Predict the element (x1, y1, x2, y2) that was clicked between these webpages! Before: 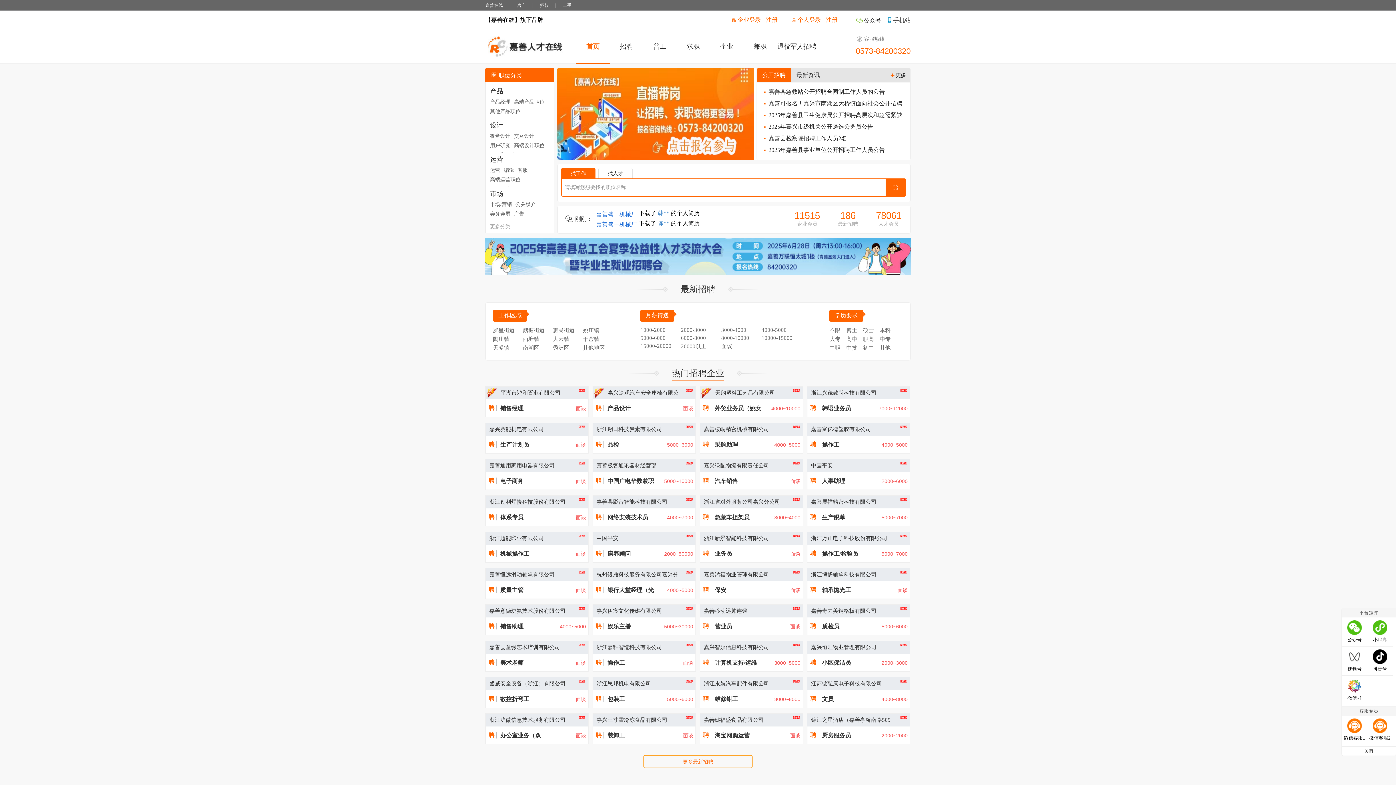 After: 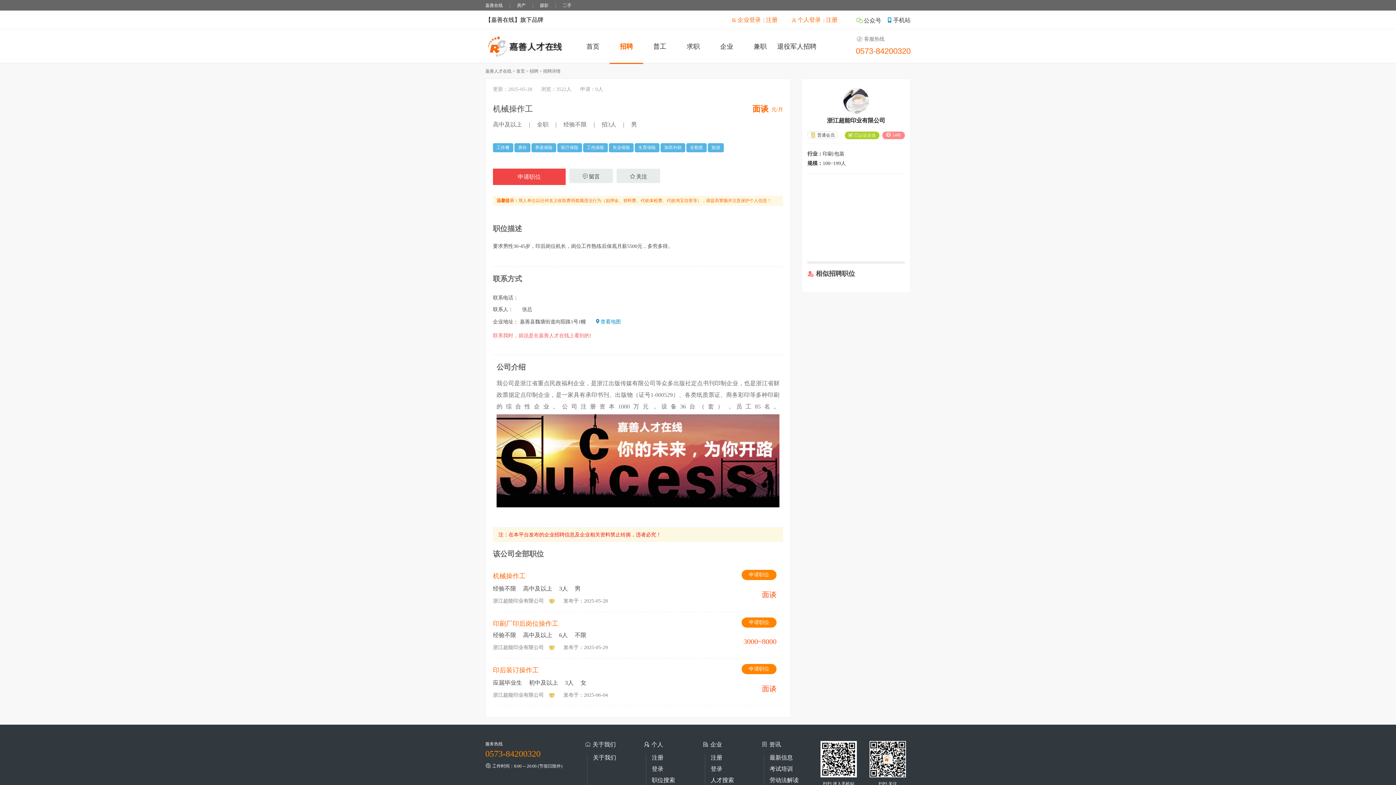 Action: bbox: (500, 550, 529, 557) label: 机械操作工